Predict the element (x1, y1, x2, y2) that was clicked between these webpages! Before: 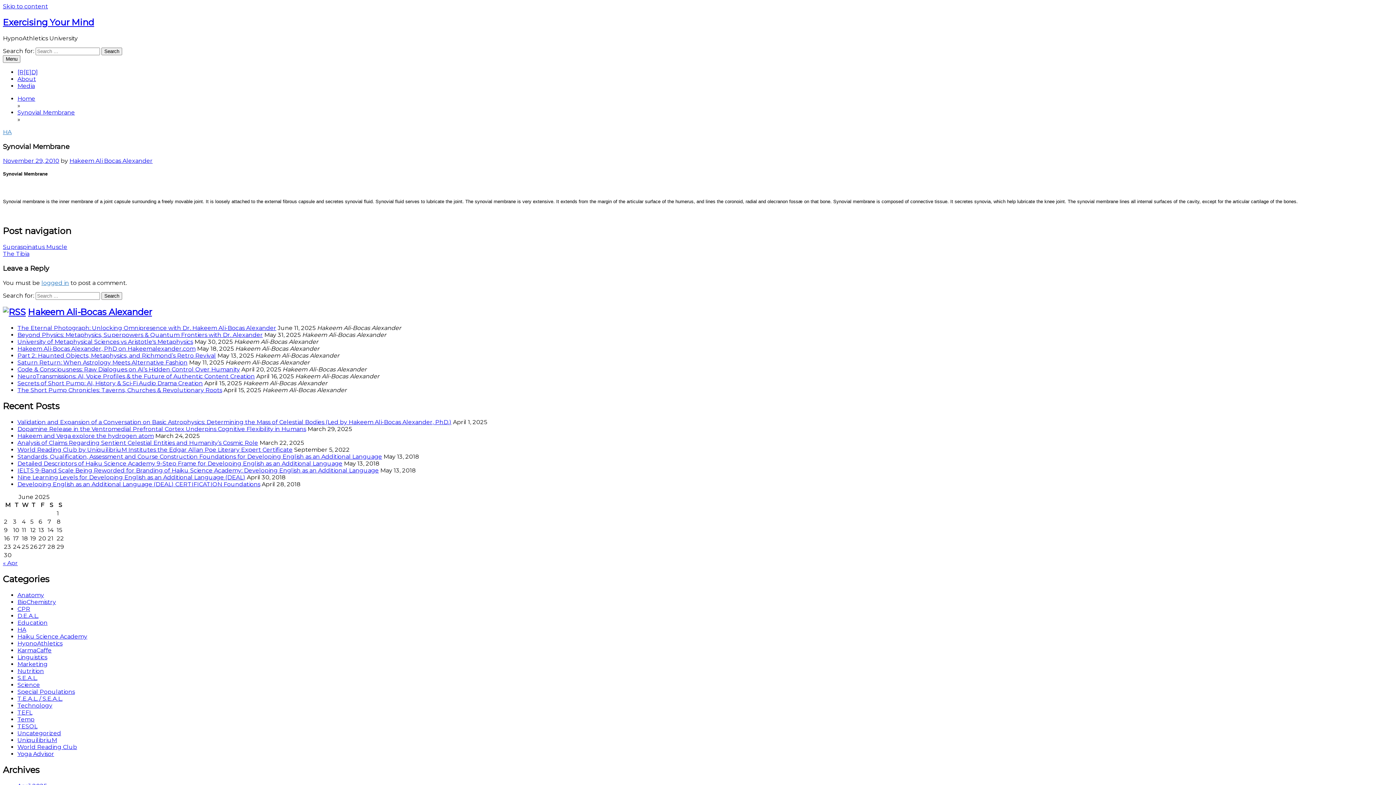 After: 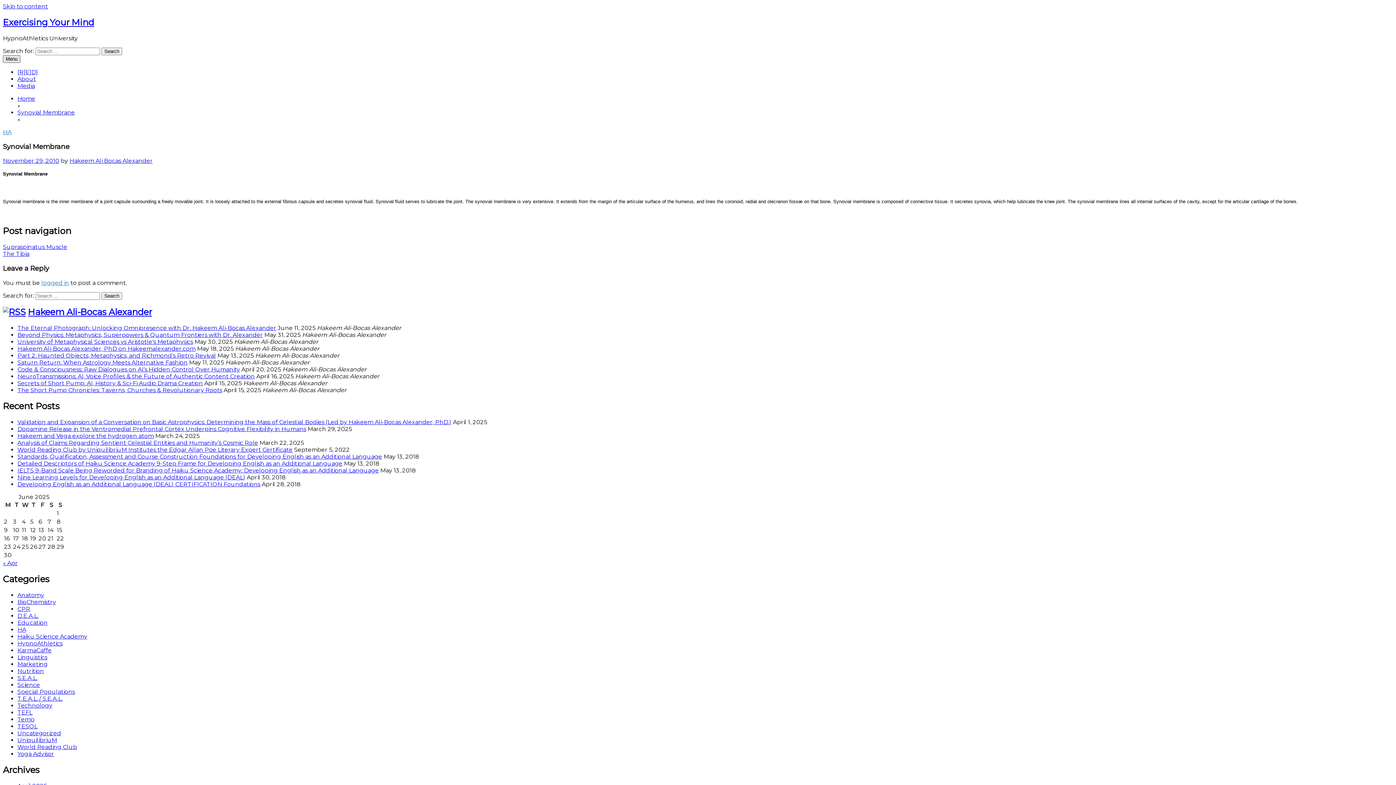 Action: label: Menu bbox: (2, 55, 20, 62)